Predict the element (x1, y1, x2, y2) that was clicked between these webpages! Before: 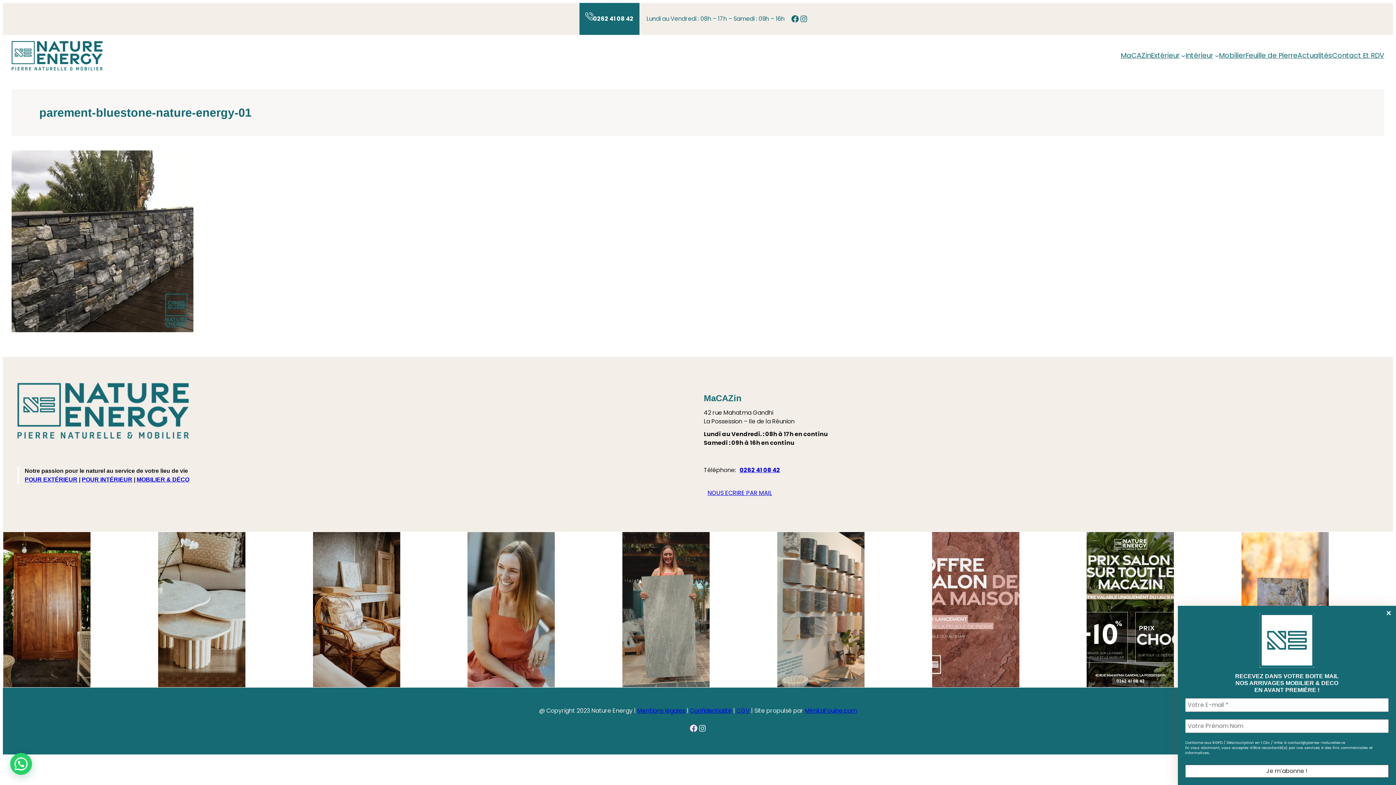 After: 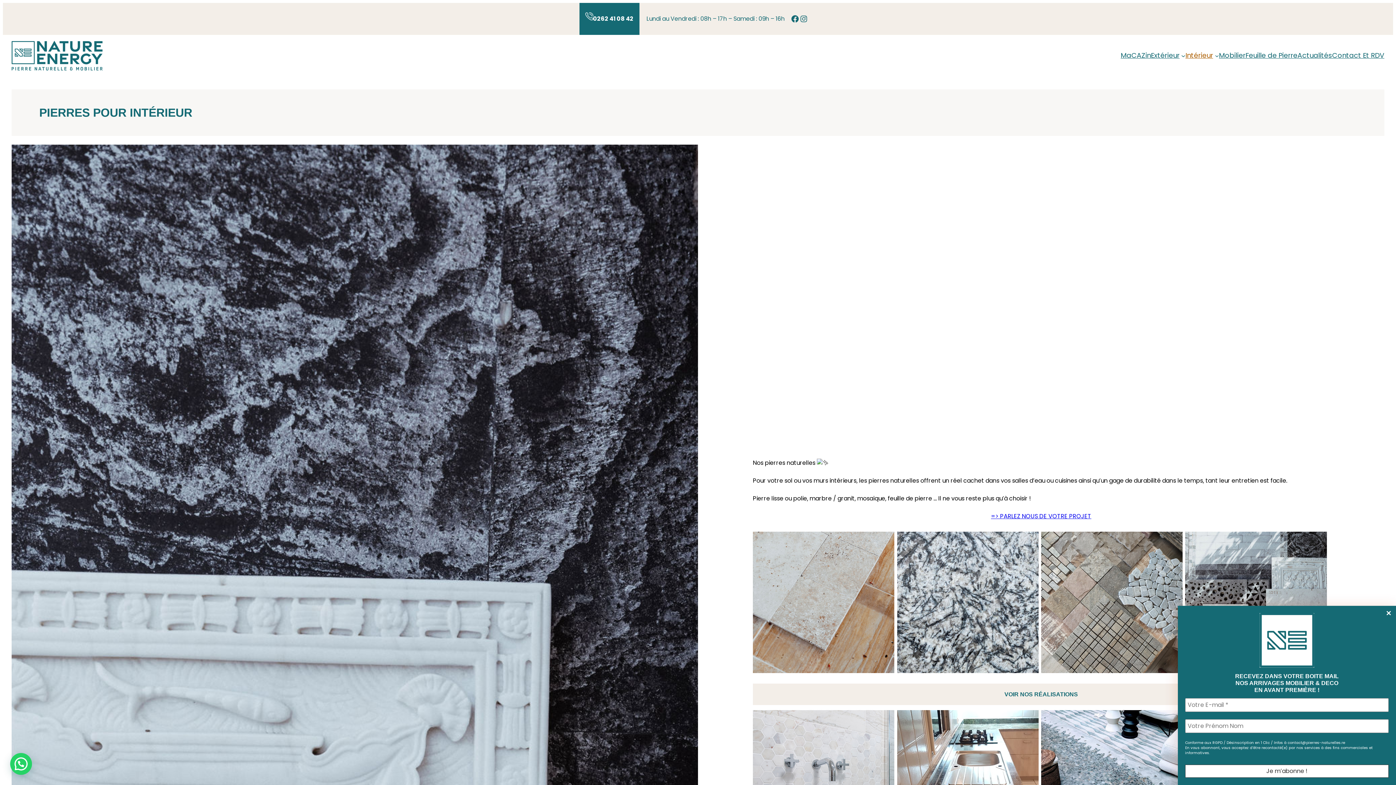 Action: label: Intérieur bbox: (1185, 50, 1213, 60)